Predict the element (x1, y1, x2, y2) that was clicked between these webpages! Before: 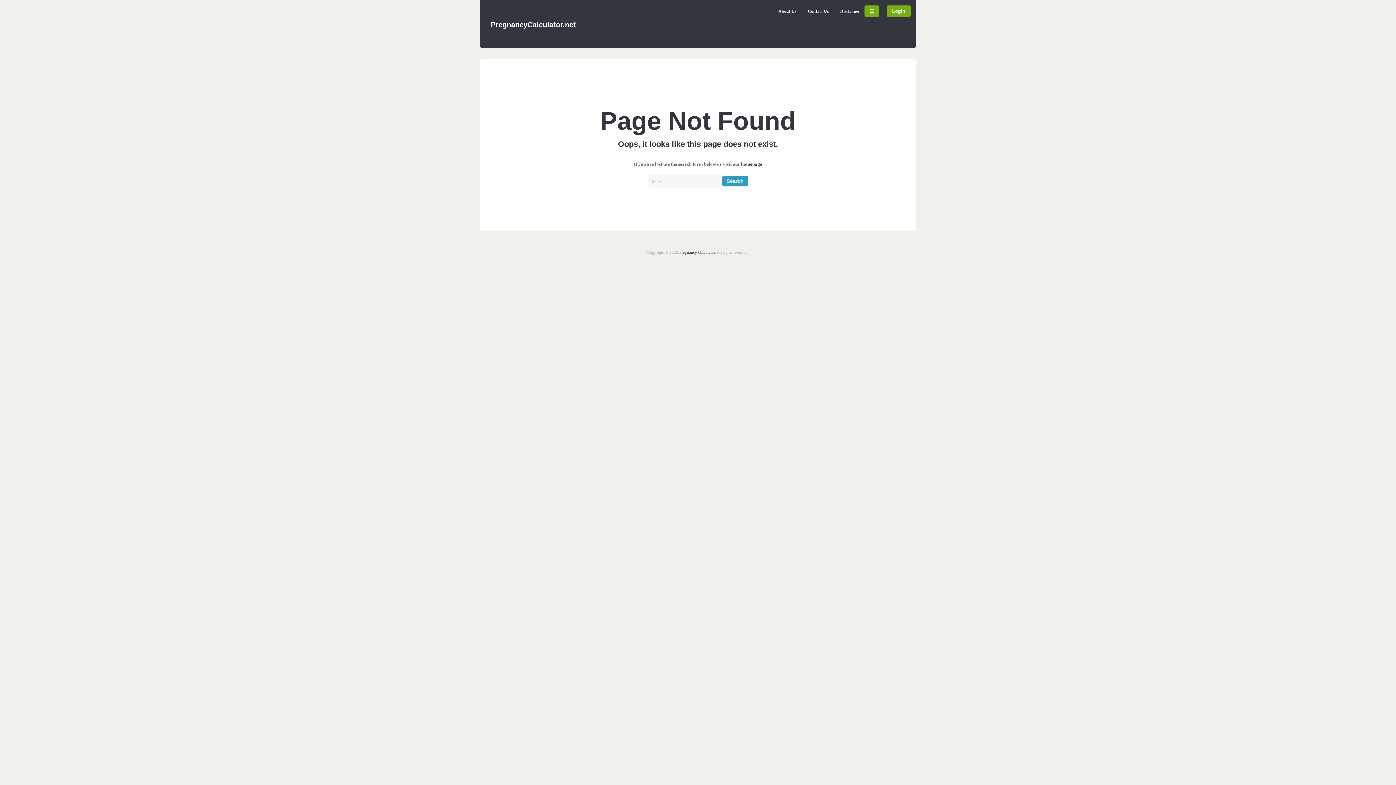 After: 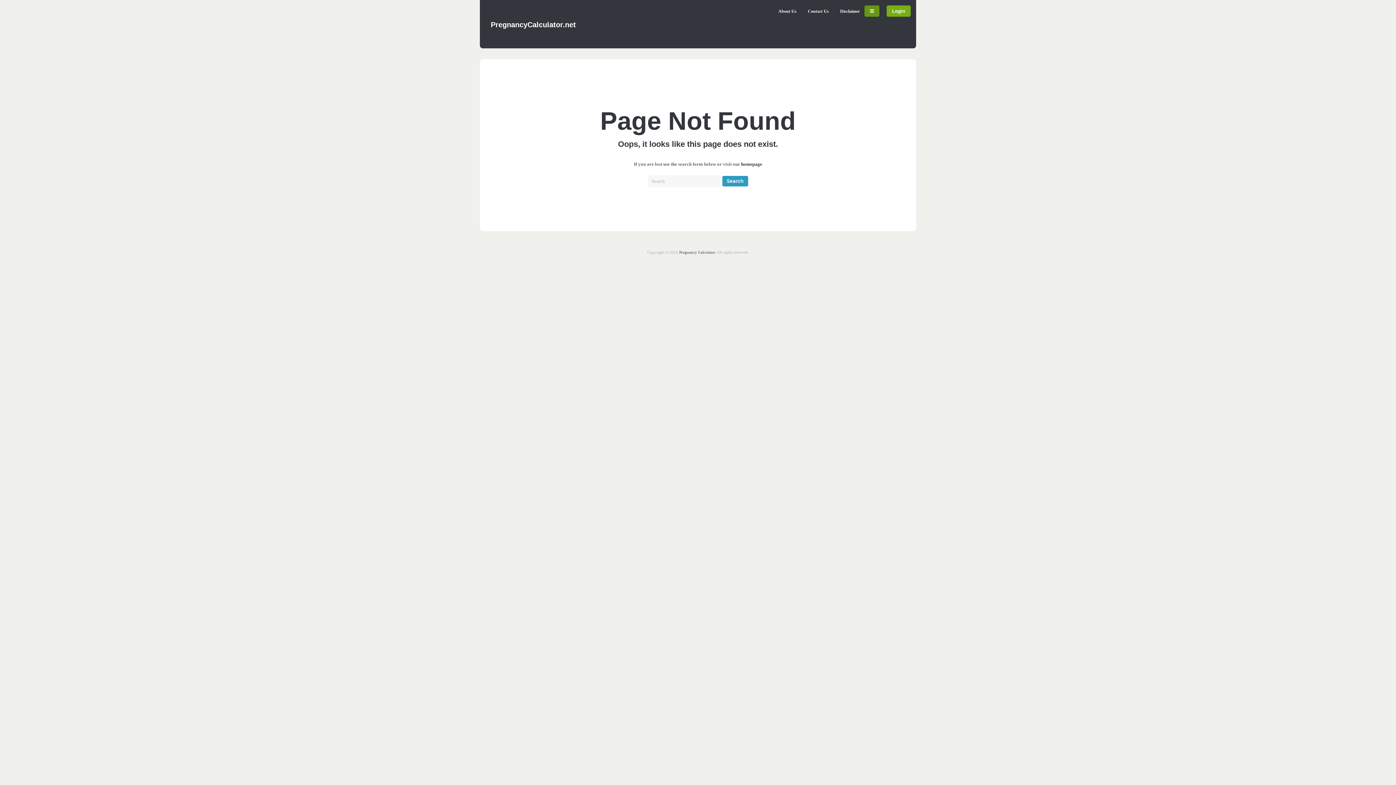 Action: bbox: (864, 5, 879, 16)